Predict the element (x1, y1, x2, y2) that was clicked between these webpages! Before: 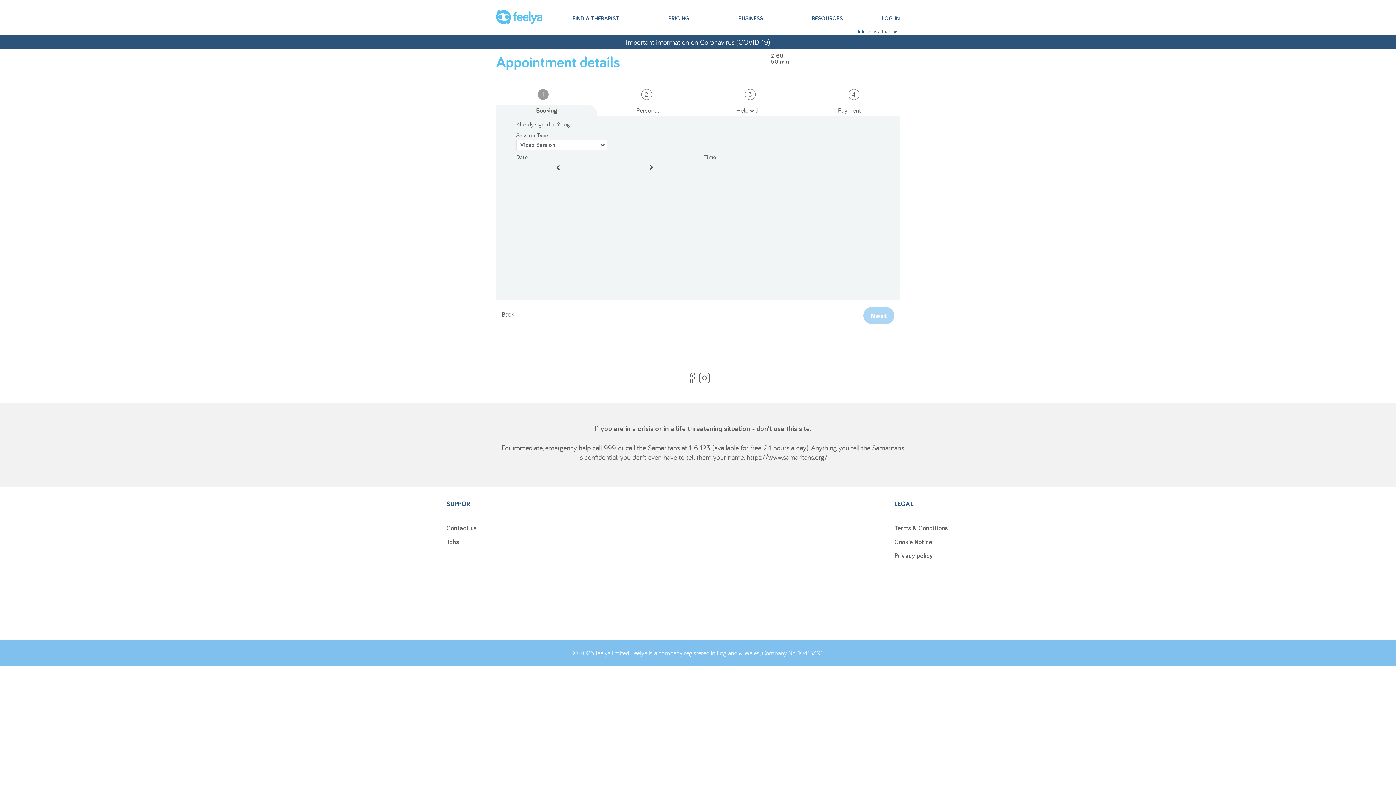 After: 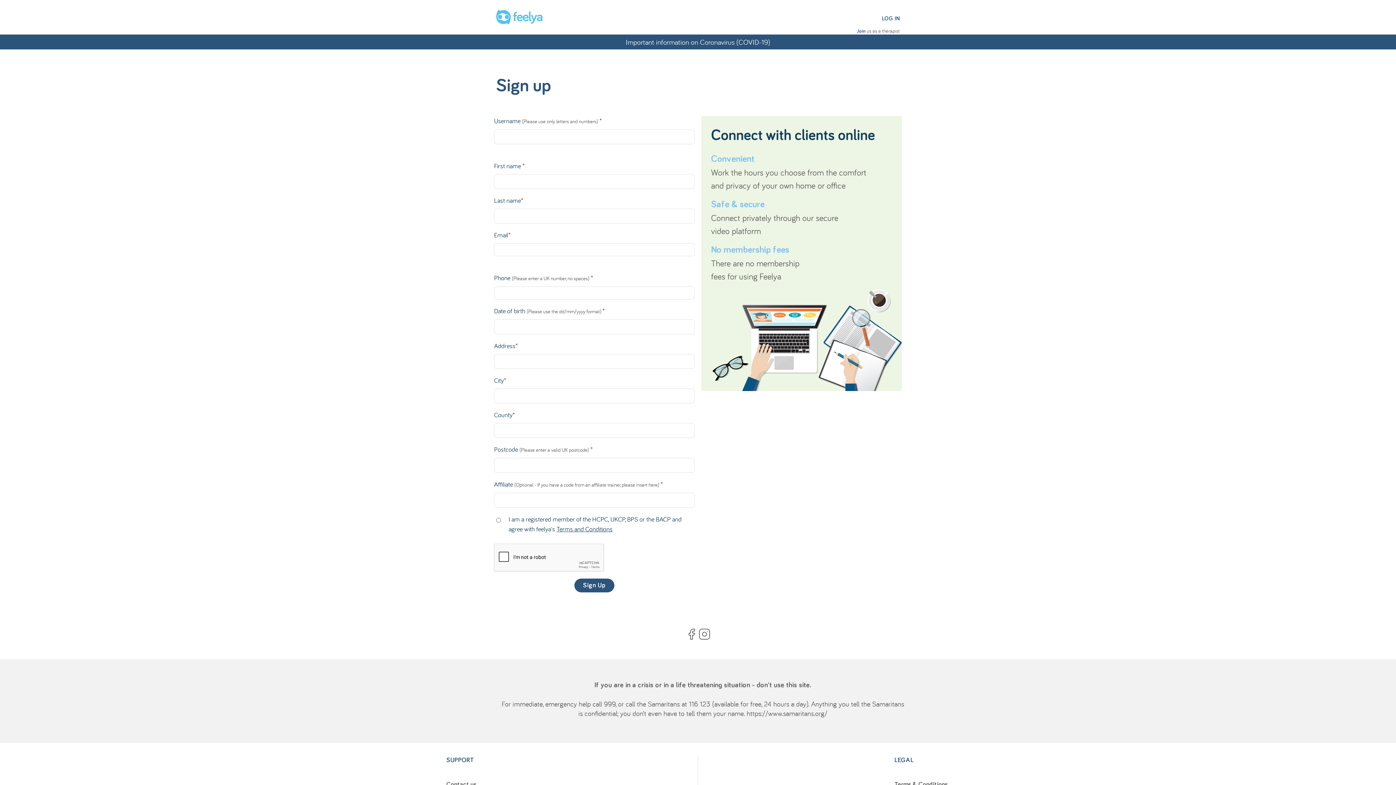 Action: label: Join bbox: (857, 29, 865, 34)